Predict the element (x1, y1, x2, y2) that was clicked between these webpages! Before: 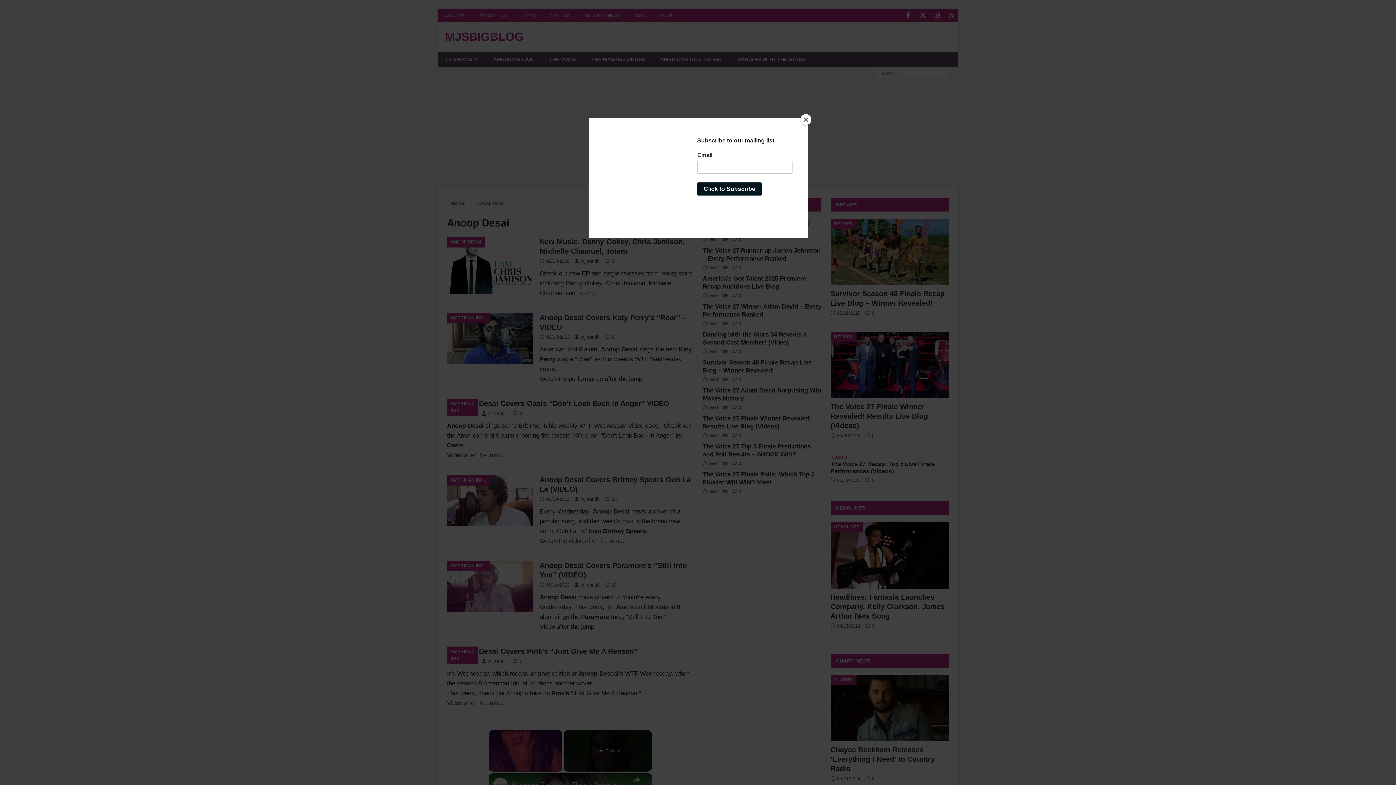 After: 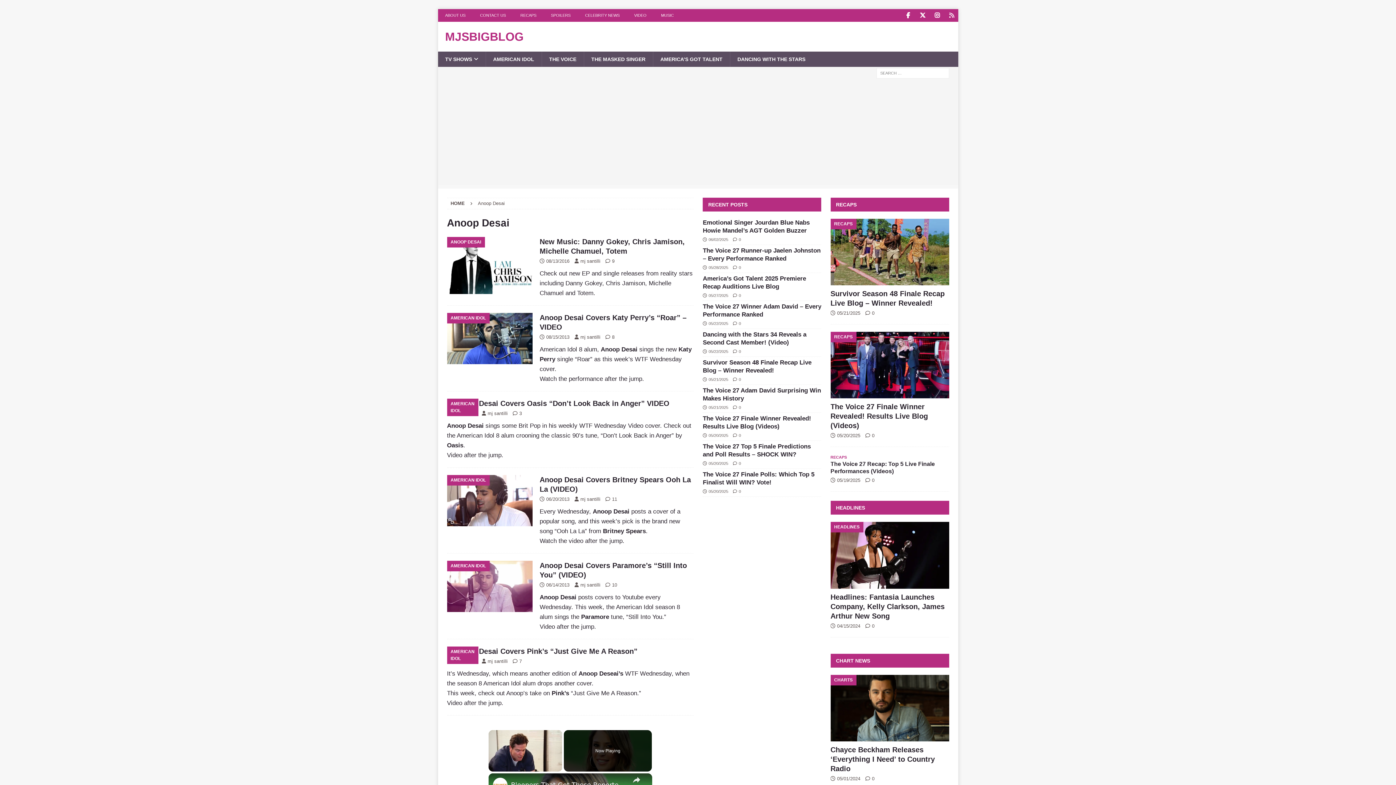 Action: bbox: (800, 114, 811, 125) label: Close